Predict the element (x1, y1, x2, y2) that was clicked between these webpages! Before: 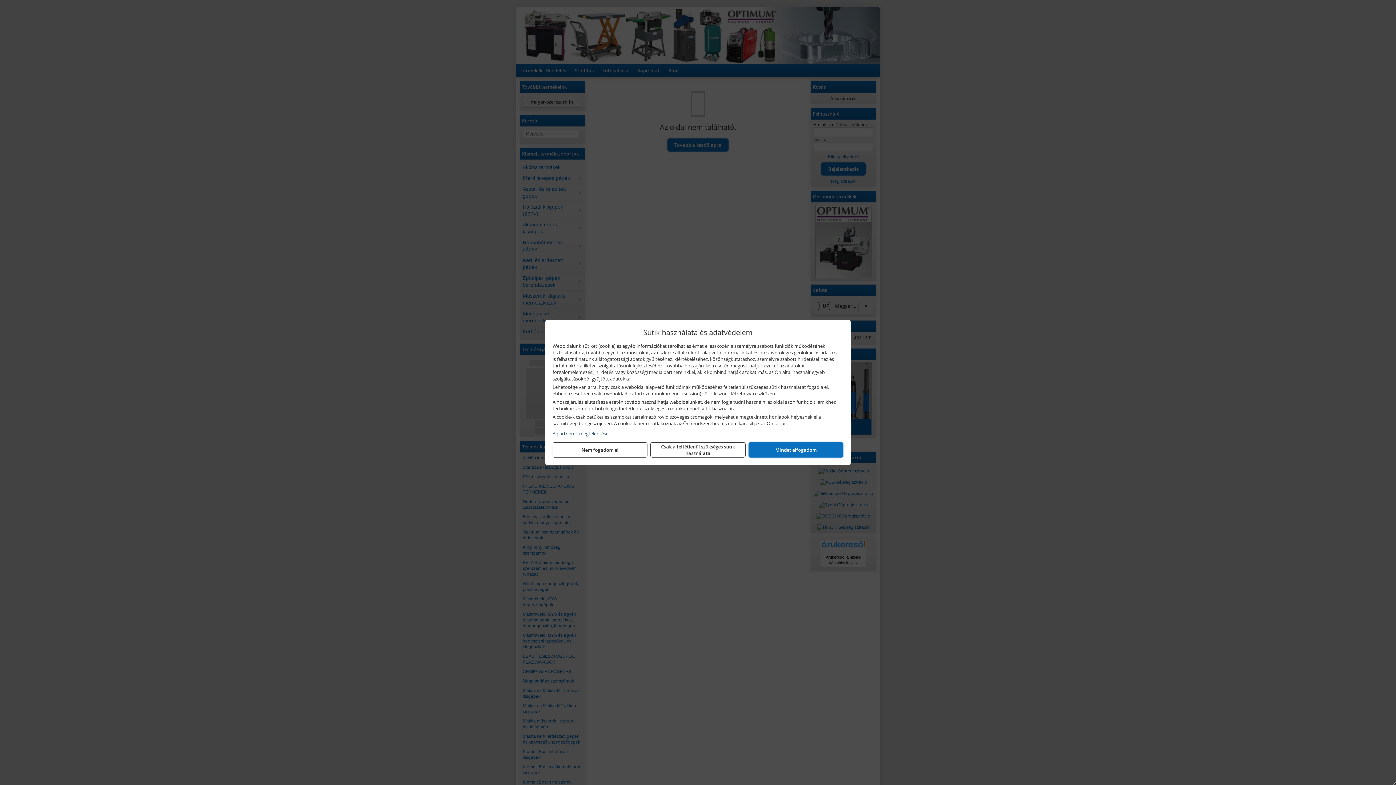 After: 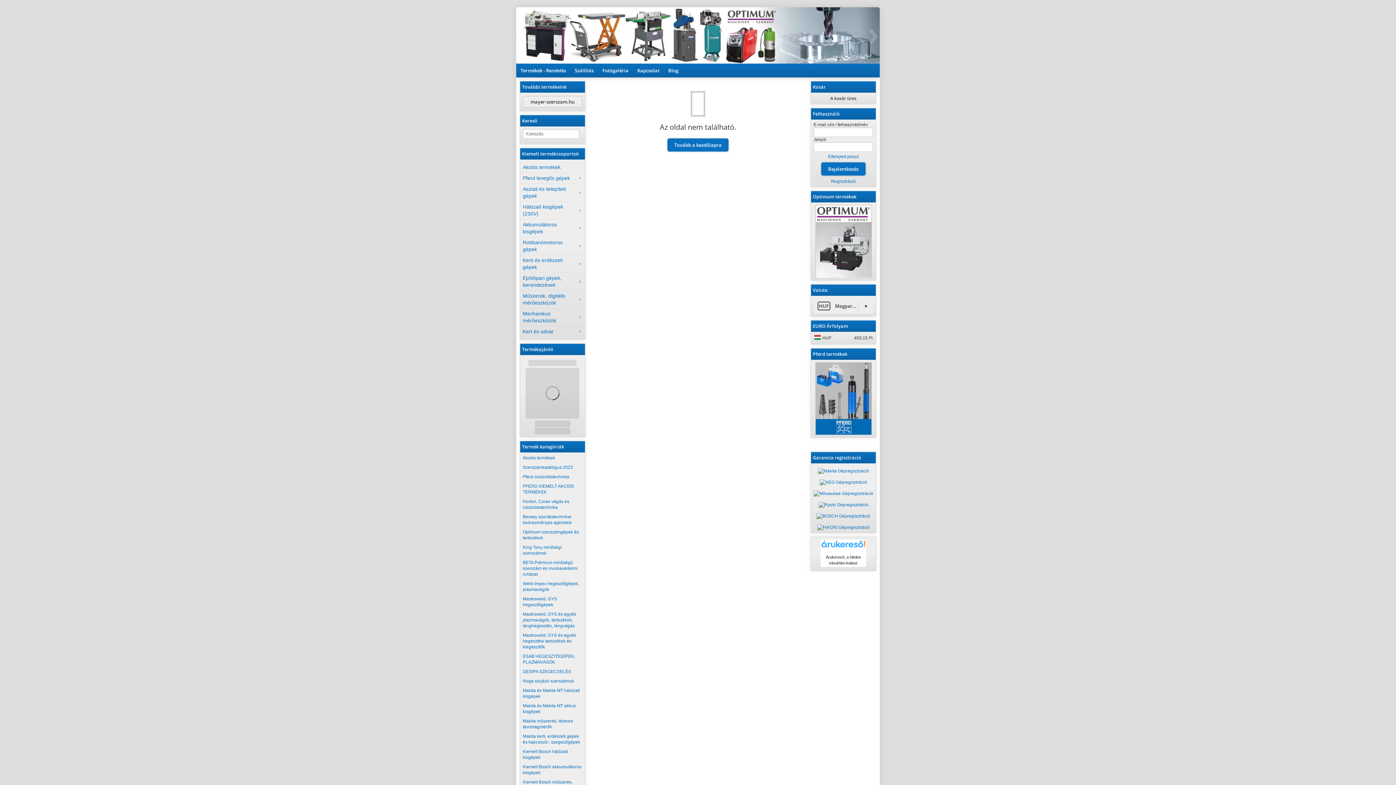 Action: label: Mindet elfogadom bbox: (748, 442, 843, 457)